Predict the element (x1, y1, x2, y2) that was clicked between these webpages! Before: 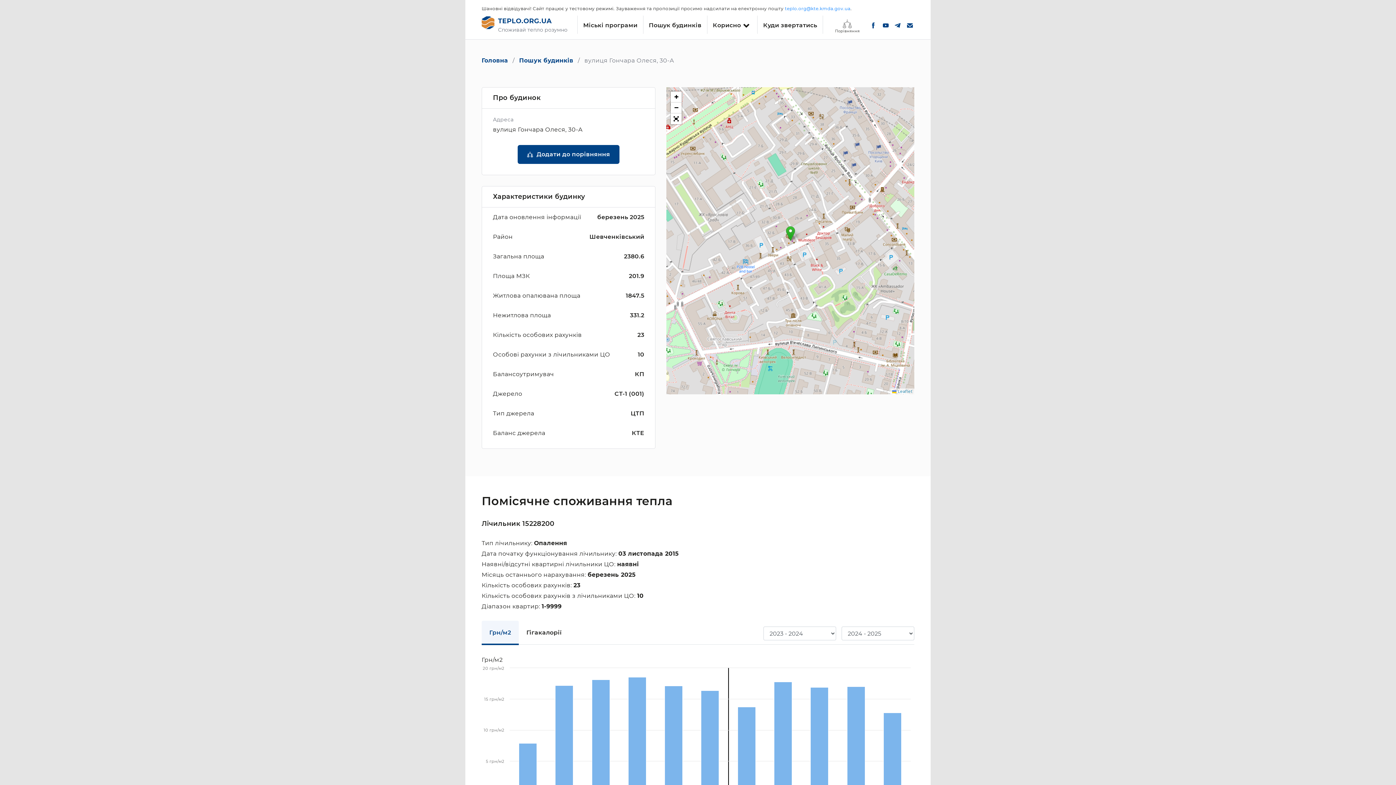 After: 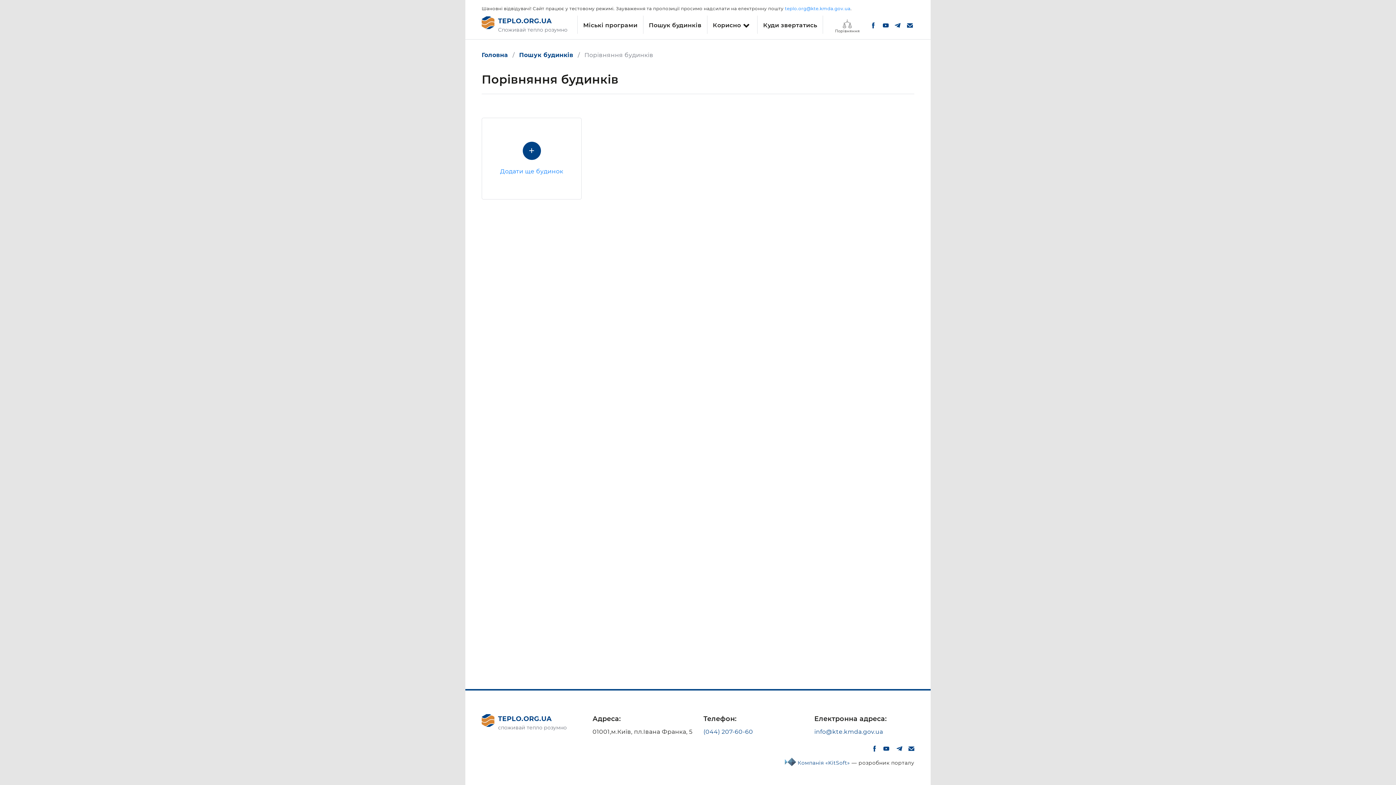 Action: label: Порівняння bbox: (827, 19, 867, 33)